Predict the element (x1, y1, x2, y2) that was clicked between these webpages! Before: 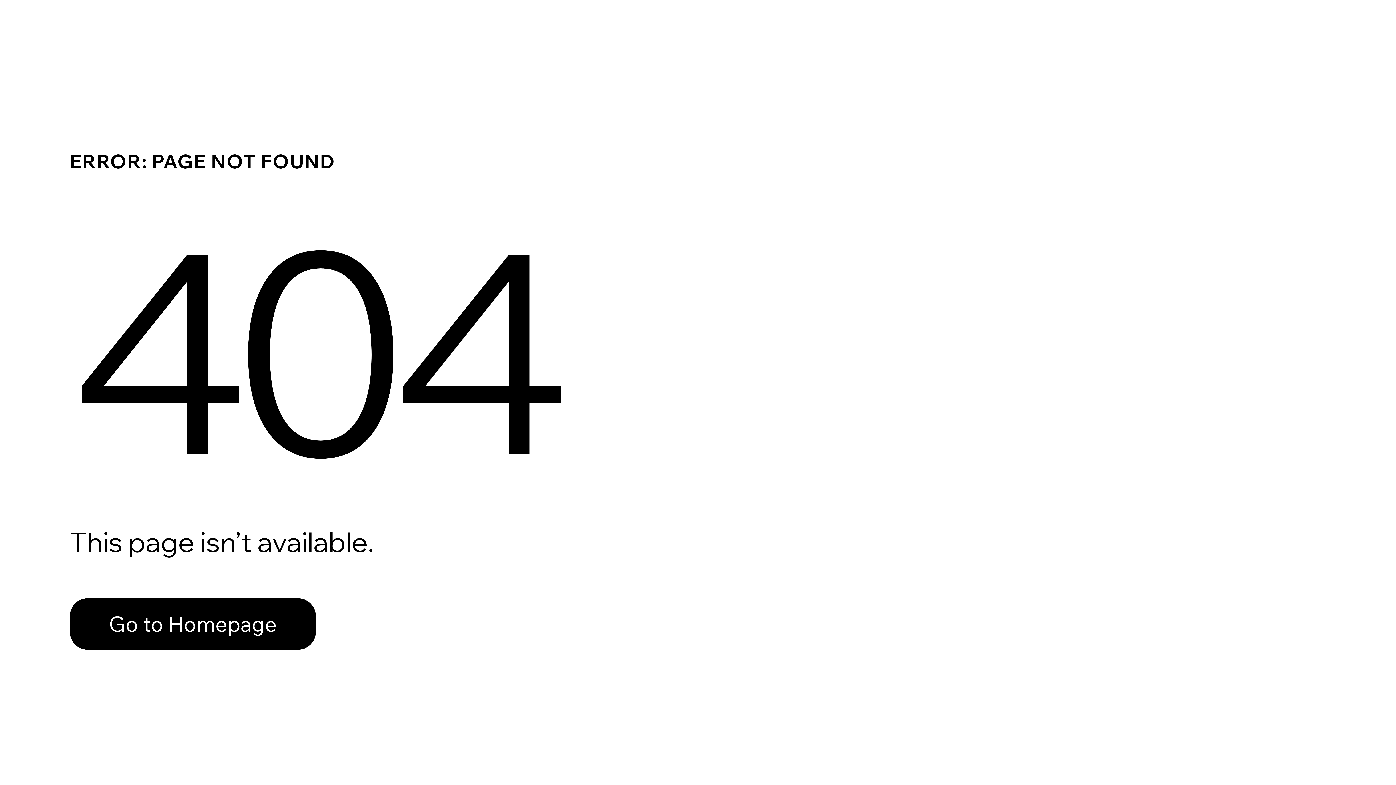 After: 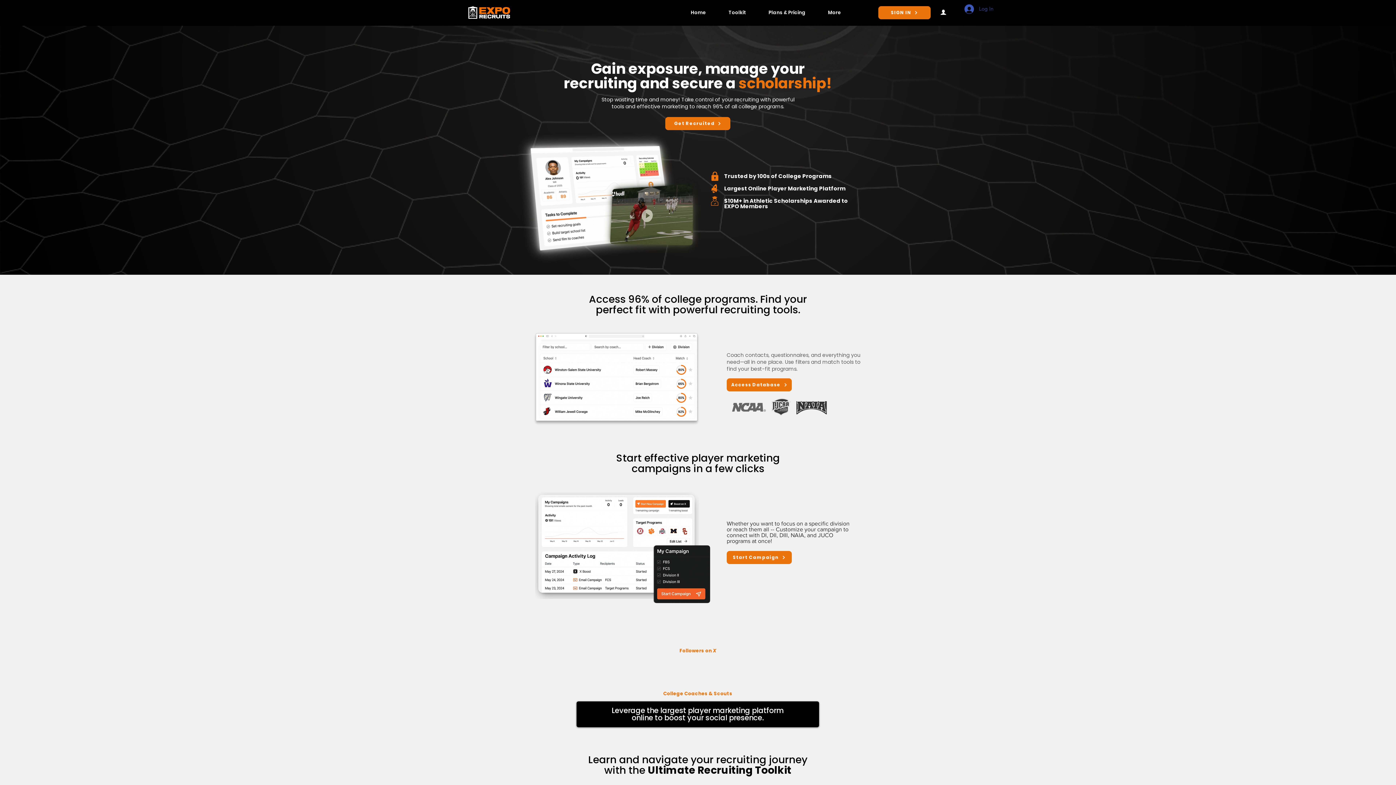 Action: bbox: (69, 598, 316, 650) label: Go to Homepage